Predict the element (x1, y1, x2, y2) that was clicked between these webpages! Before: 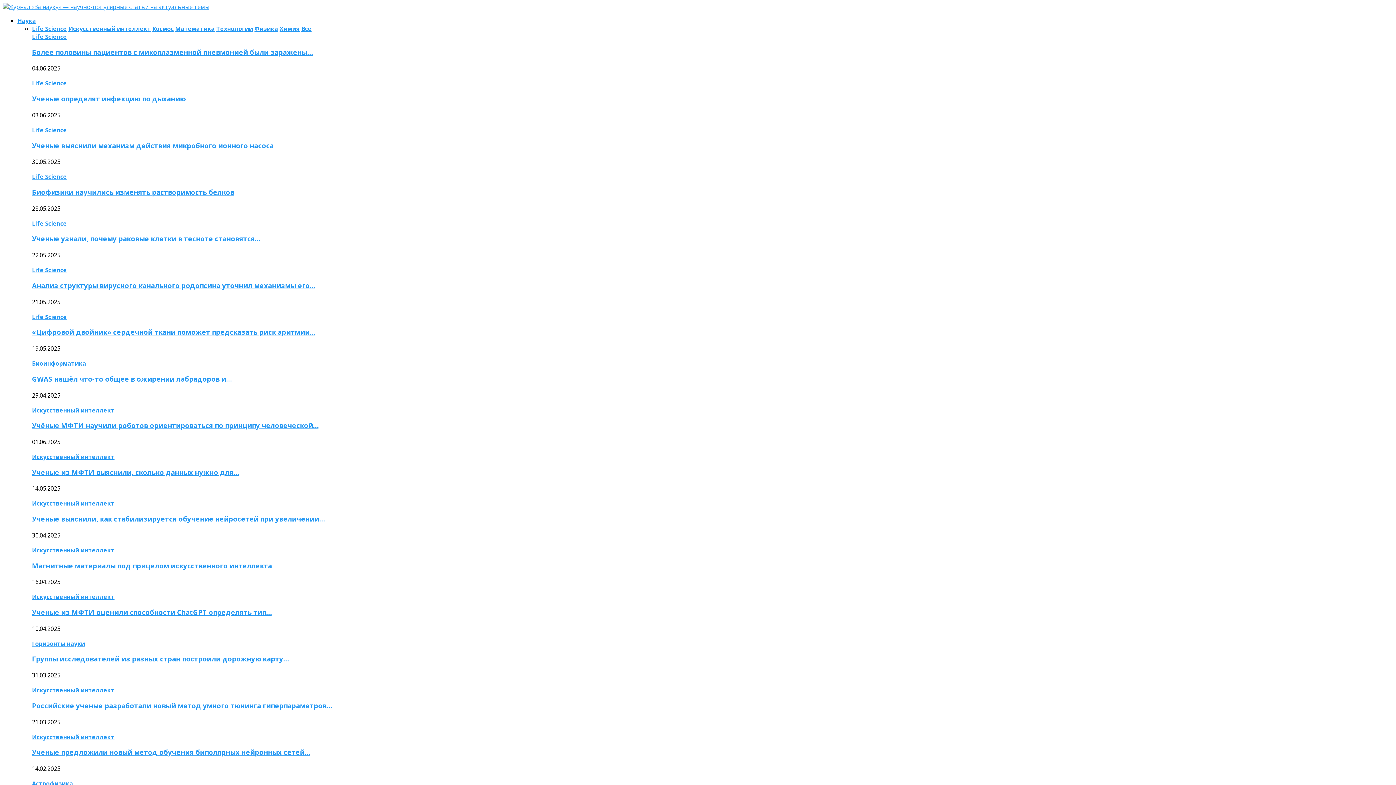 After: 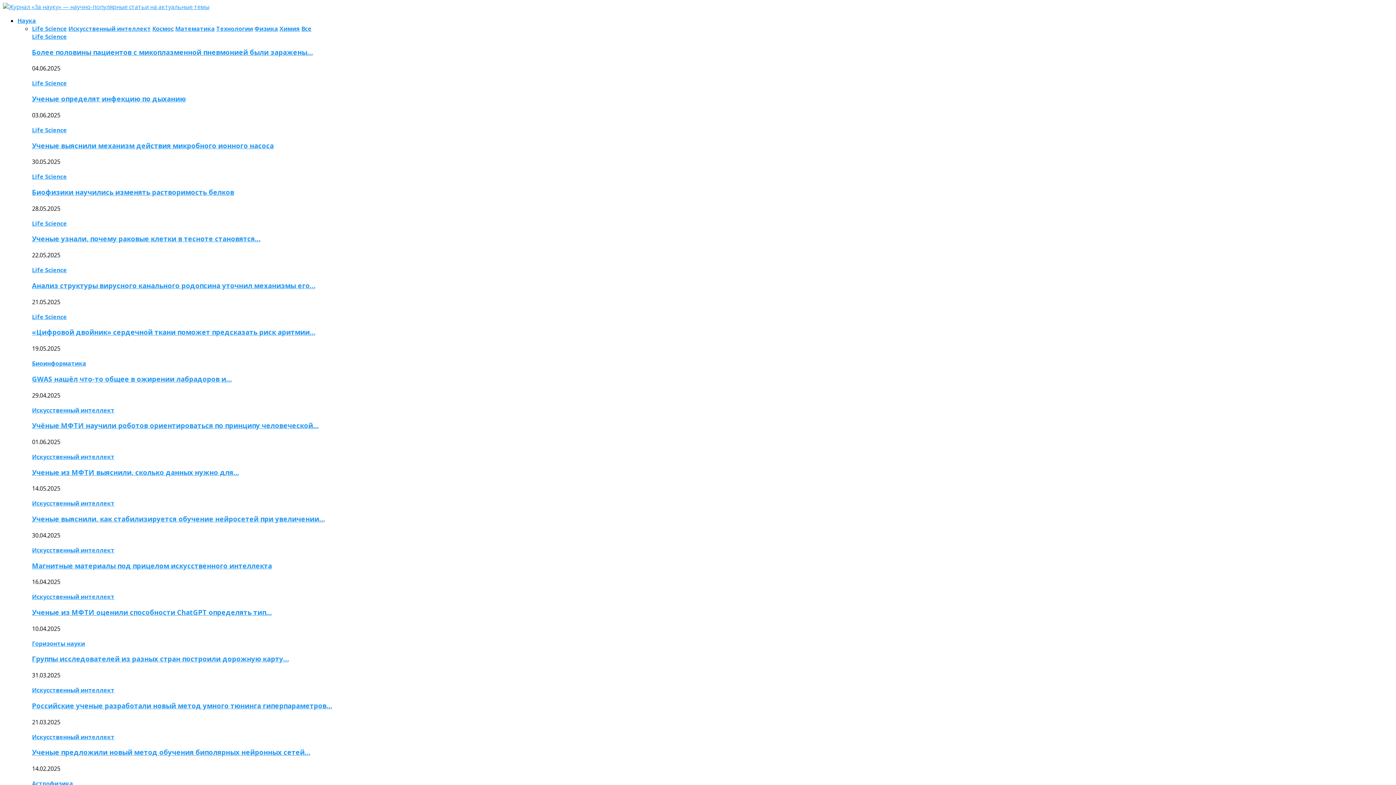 Action: label: Ученые предложили новый метод обучения биполярных нейронных сетей… bbox: (32, 748, 310, 757)